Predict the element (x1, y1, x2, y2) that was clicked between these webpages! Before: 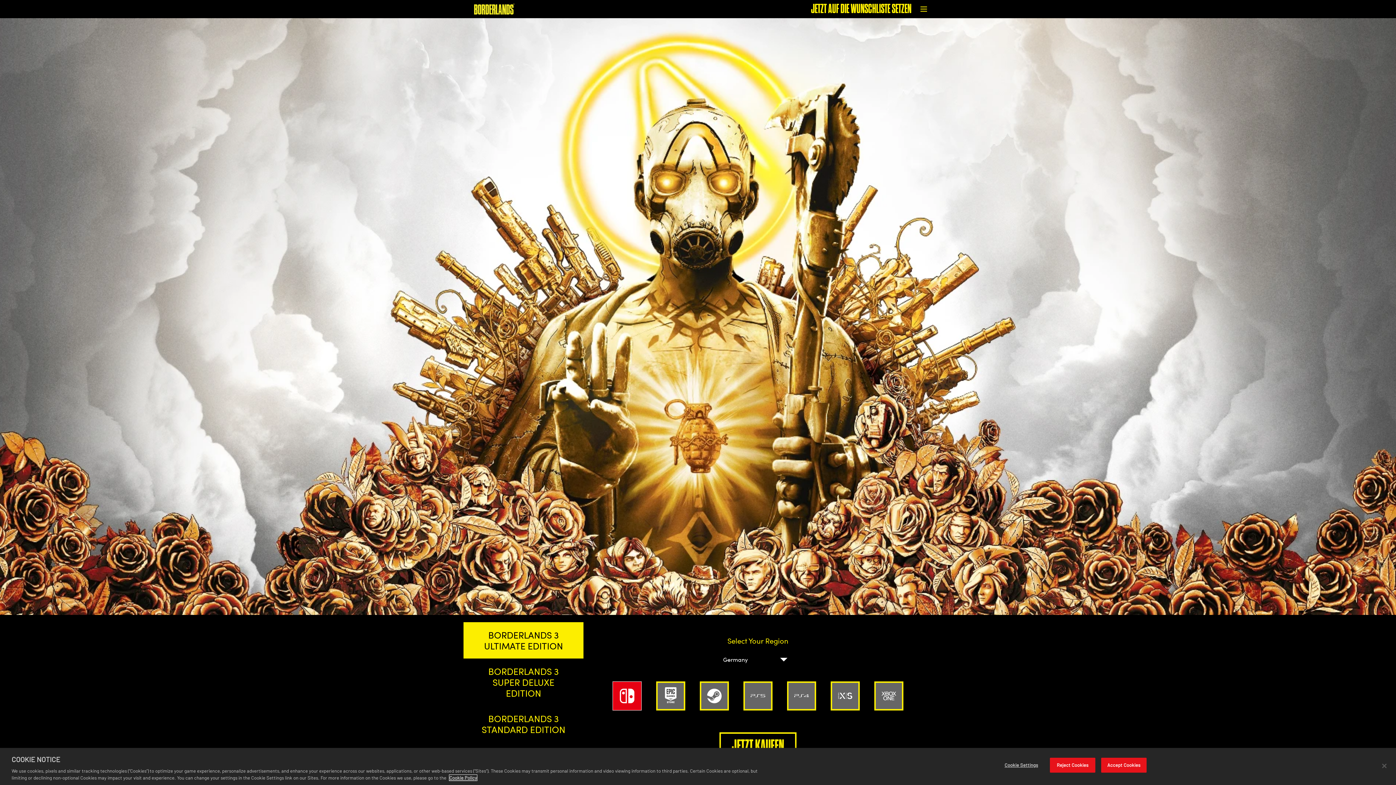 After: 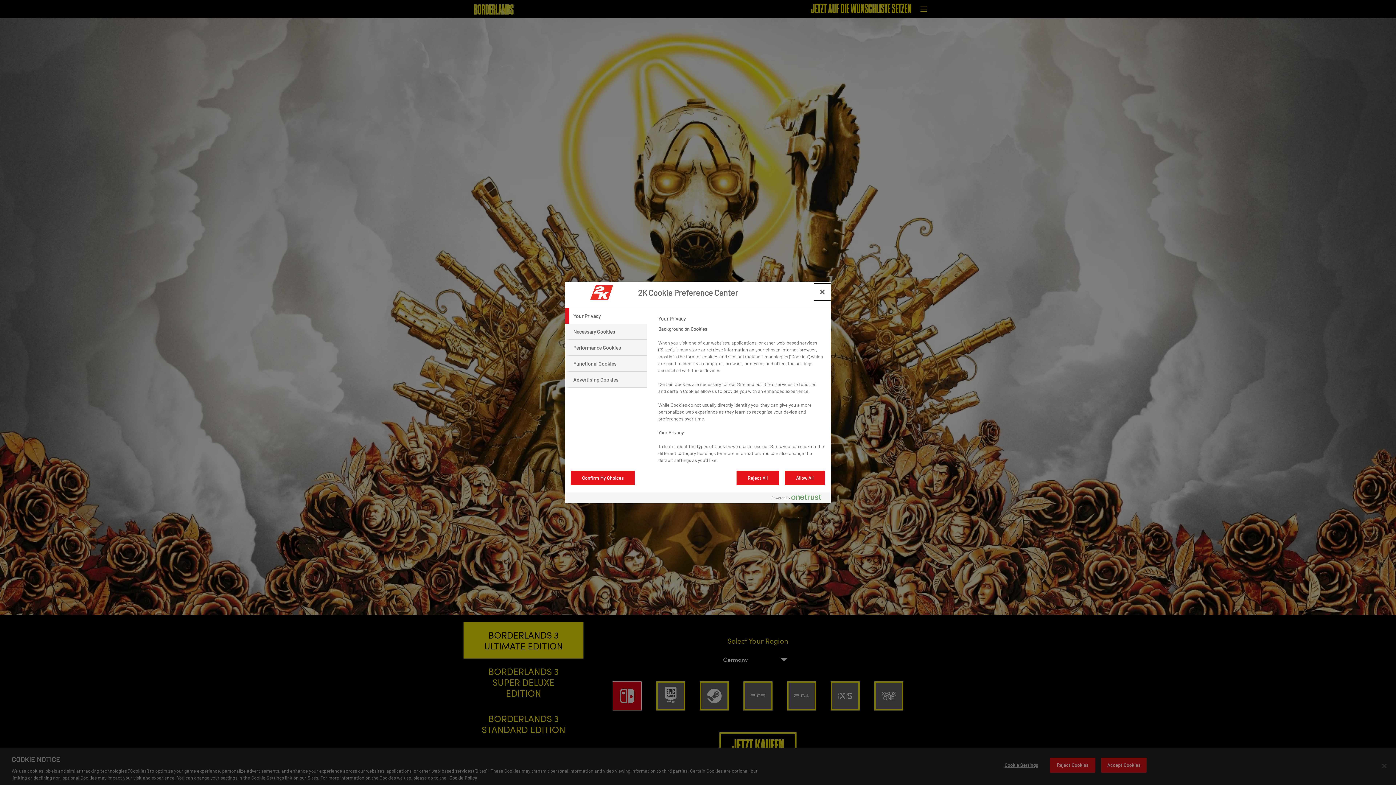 Action: label: Cookie Settings bbox: (998, 758, 1044, 772)